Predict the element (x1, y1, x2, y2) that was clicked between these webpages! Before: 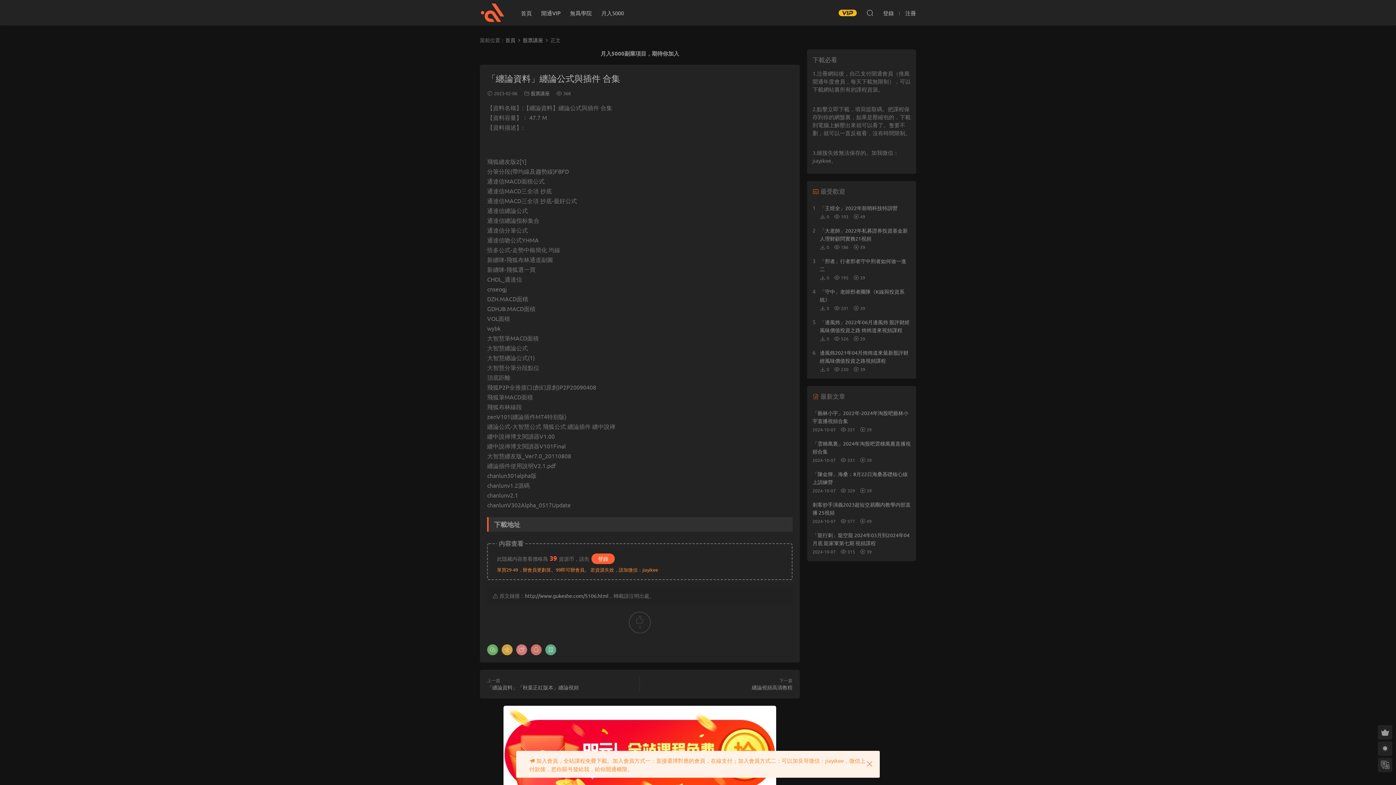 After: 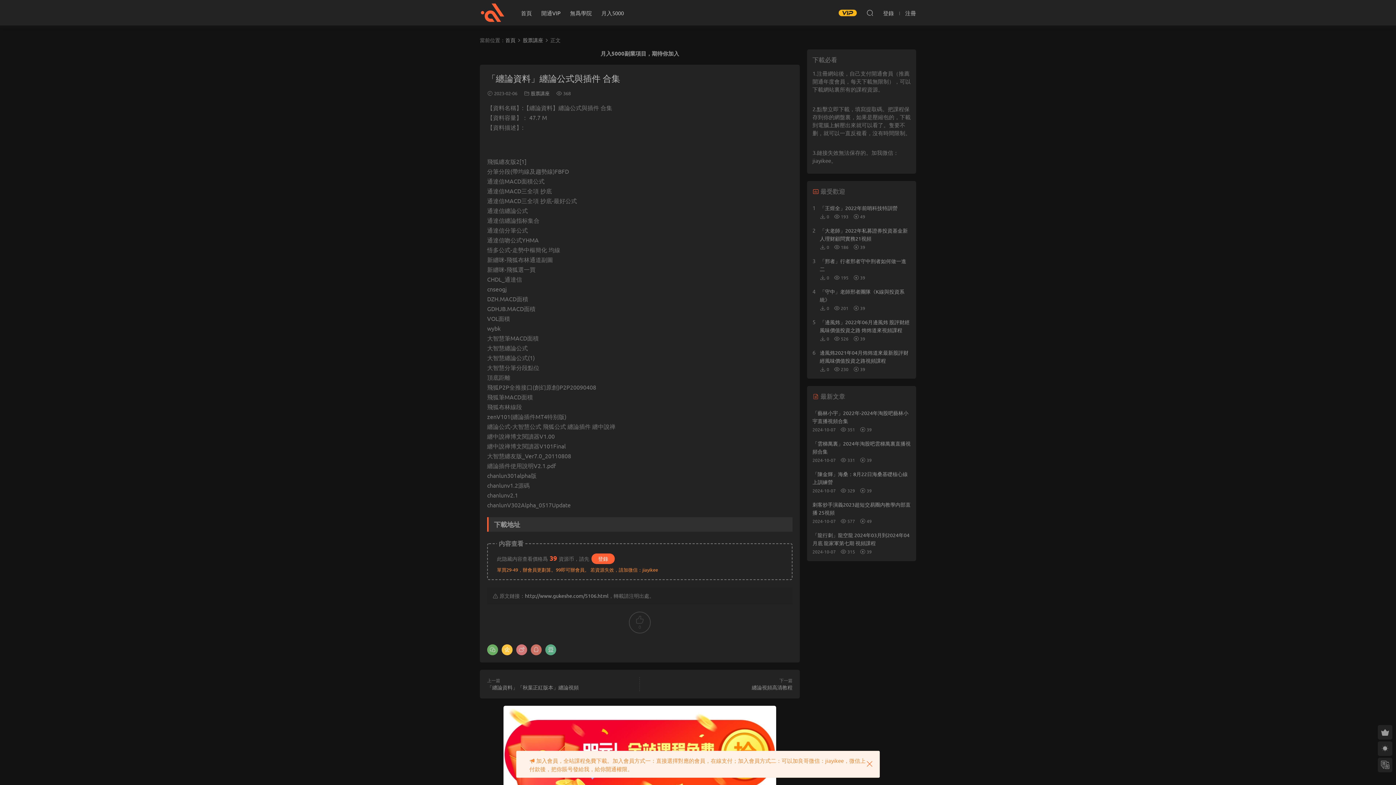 Action: bbox: (501, 644, 512, 655)